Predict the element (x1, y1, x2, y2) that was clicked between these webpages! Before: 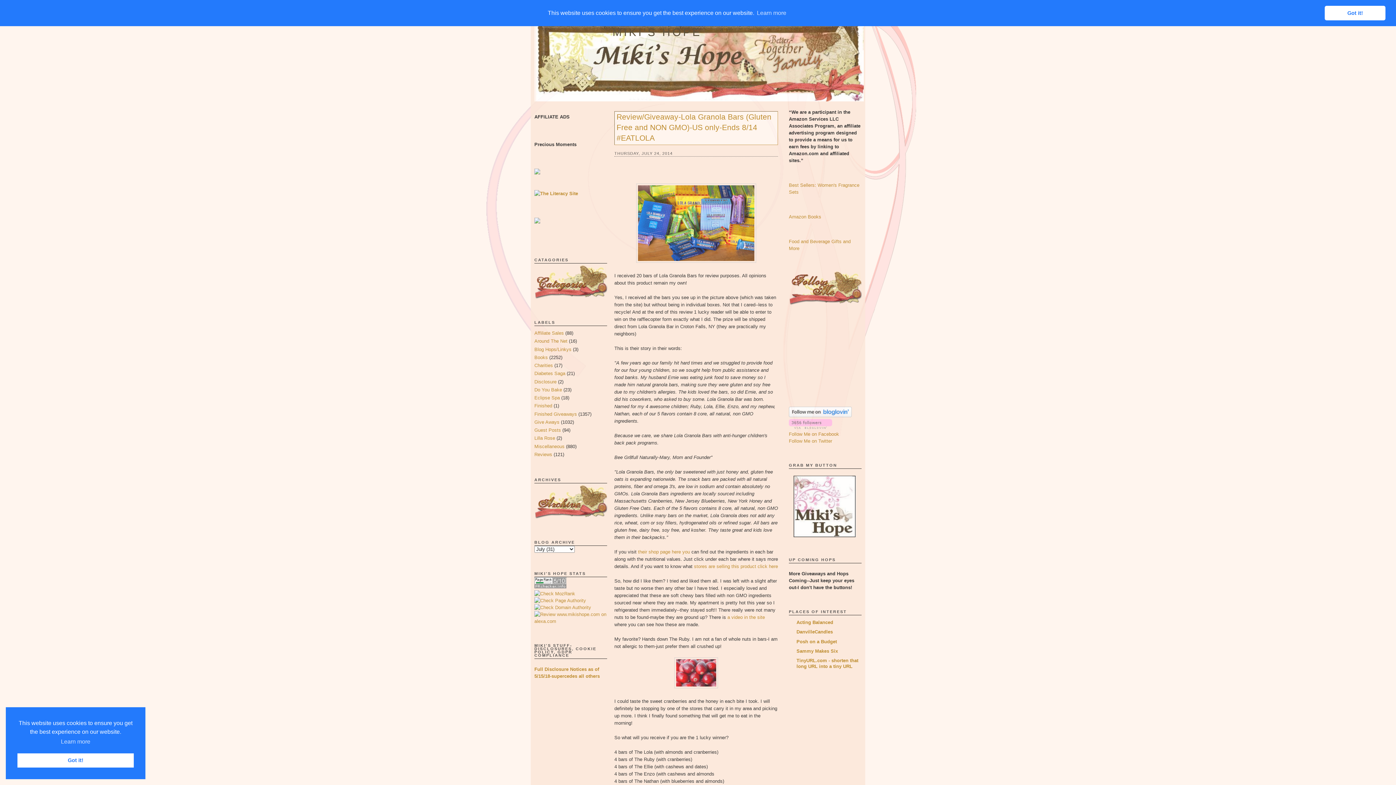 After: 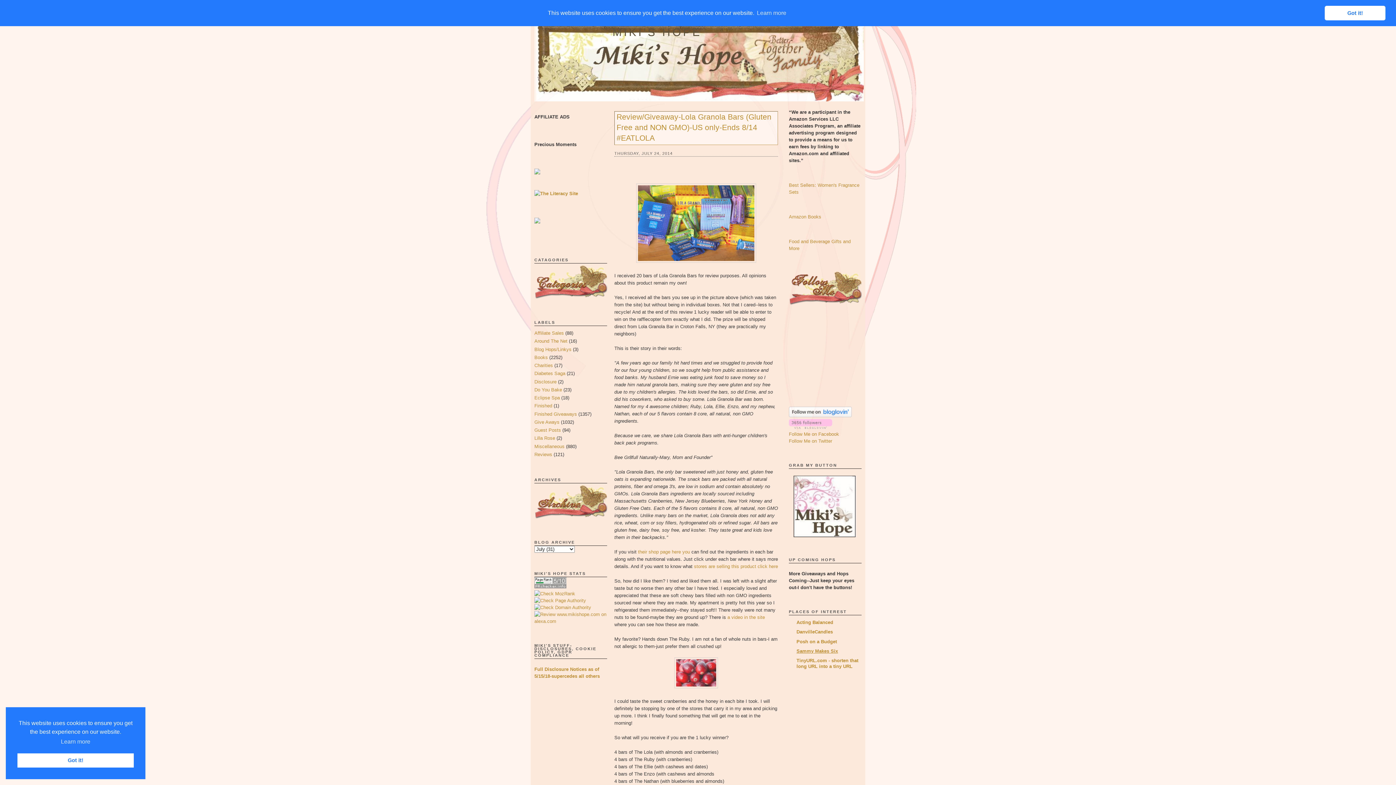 Action: label: Sammy Makes Six bbox: (796, 648, 838, 654)